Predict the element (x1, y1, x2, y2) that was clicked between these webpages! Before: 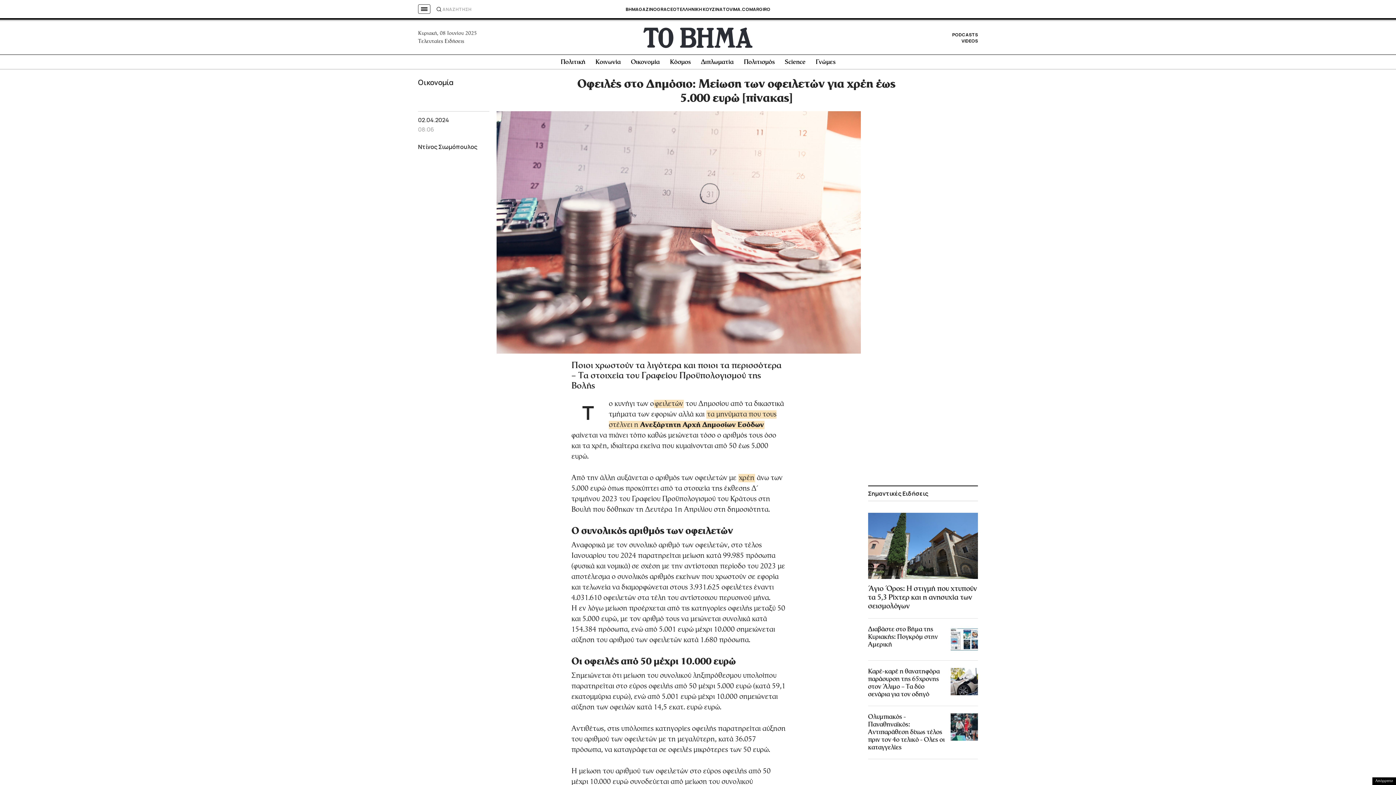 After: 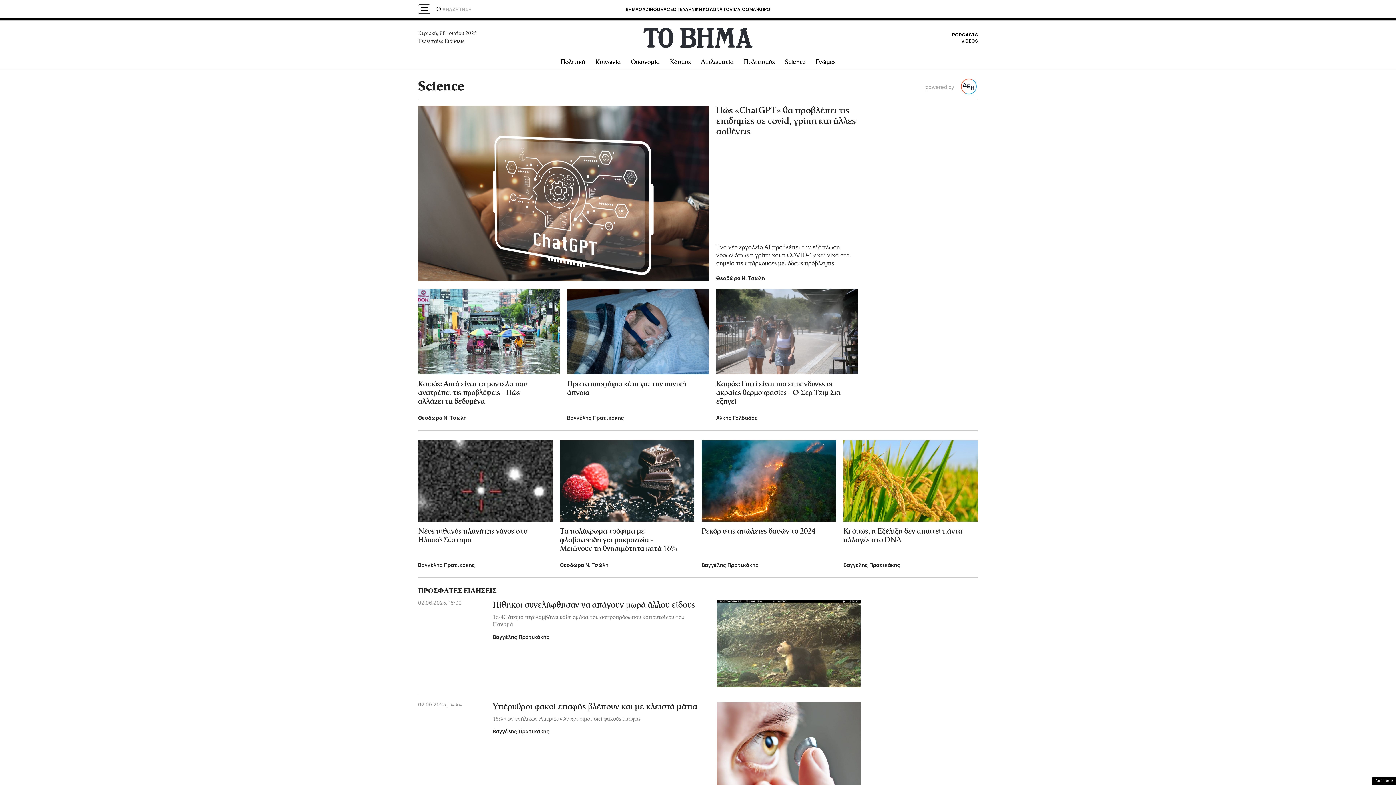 Action: bbox: (785, 59, 805, 65) label: Science